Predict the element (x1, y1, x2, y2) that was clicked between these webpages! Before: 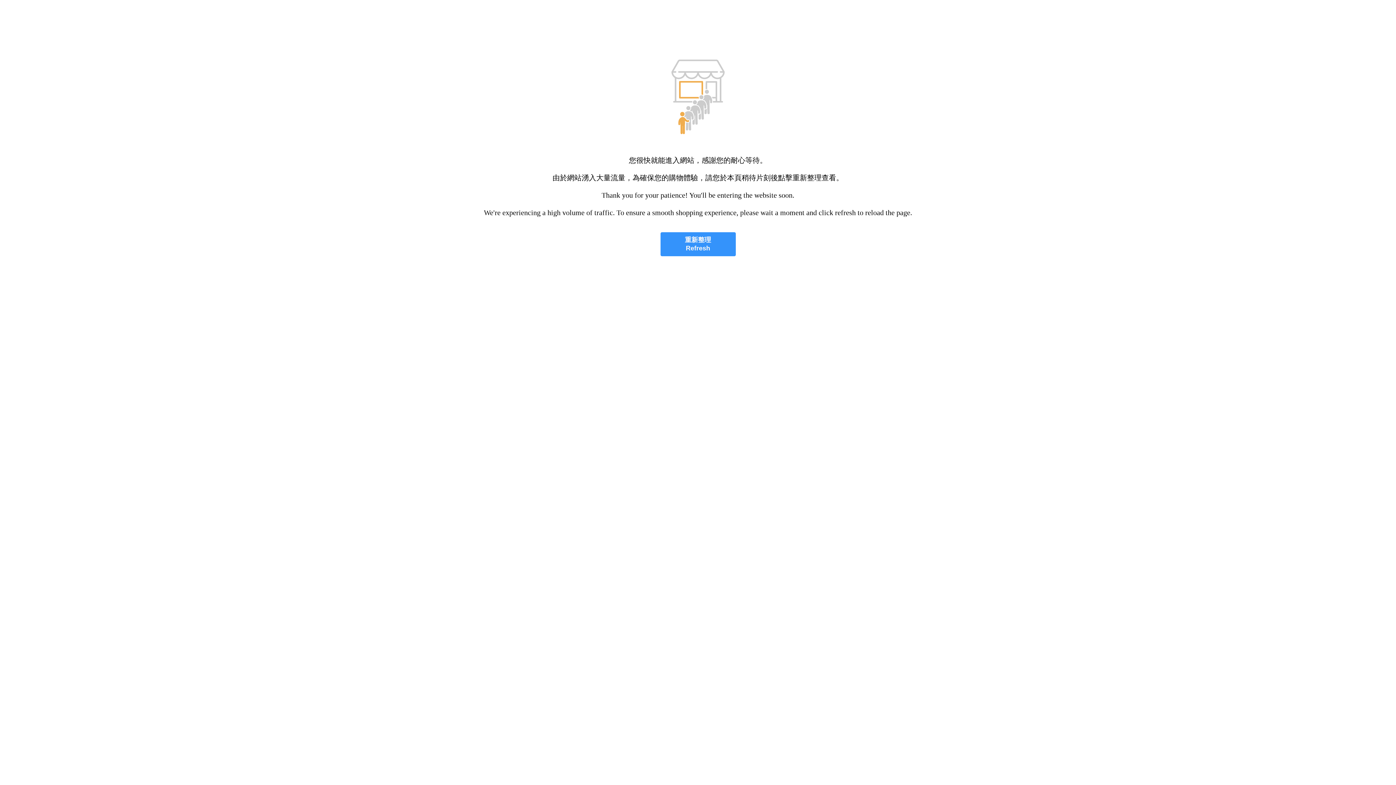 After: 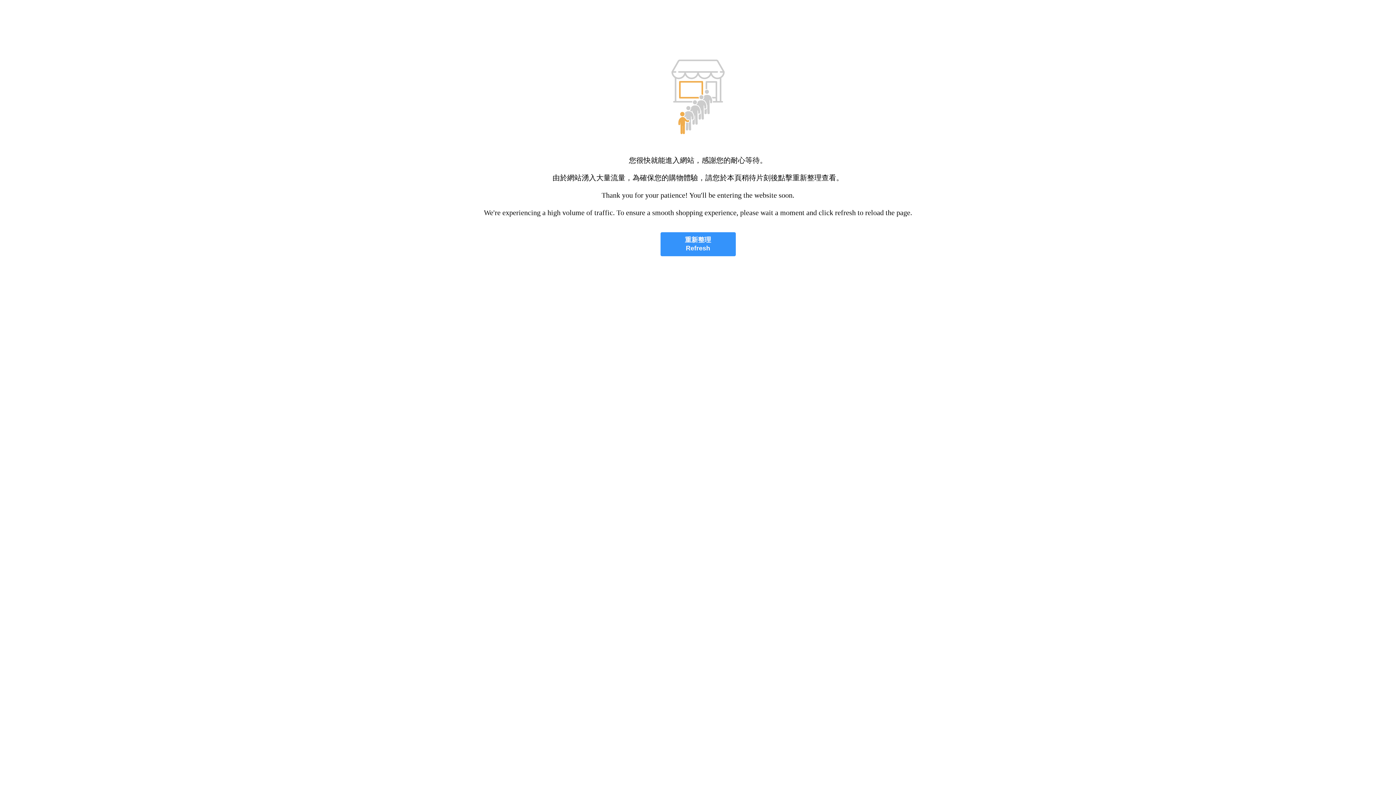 Action: bbox: (660, 232, 735, 256) label: 重新整理
Refresh